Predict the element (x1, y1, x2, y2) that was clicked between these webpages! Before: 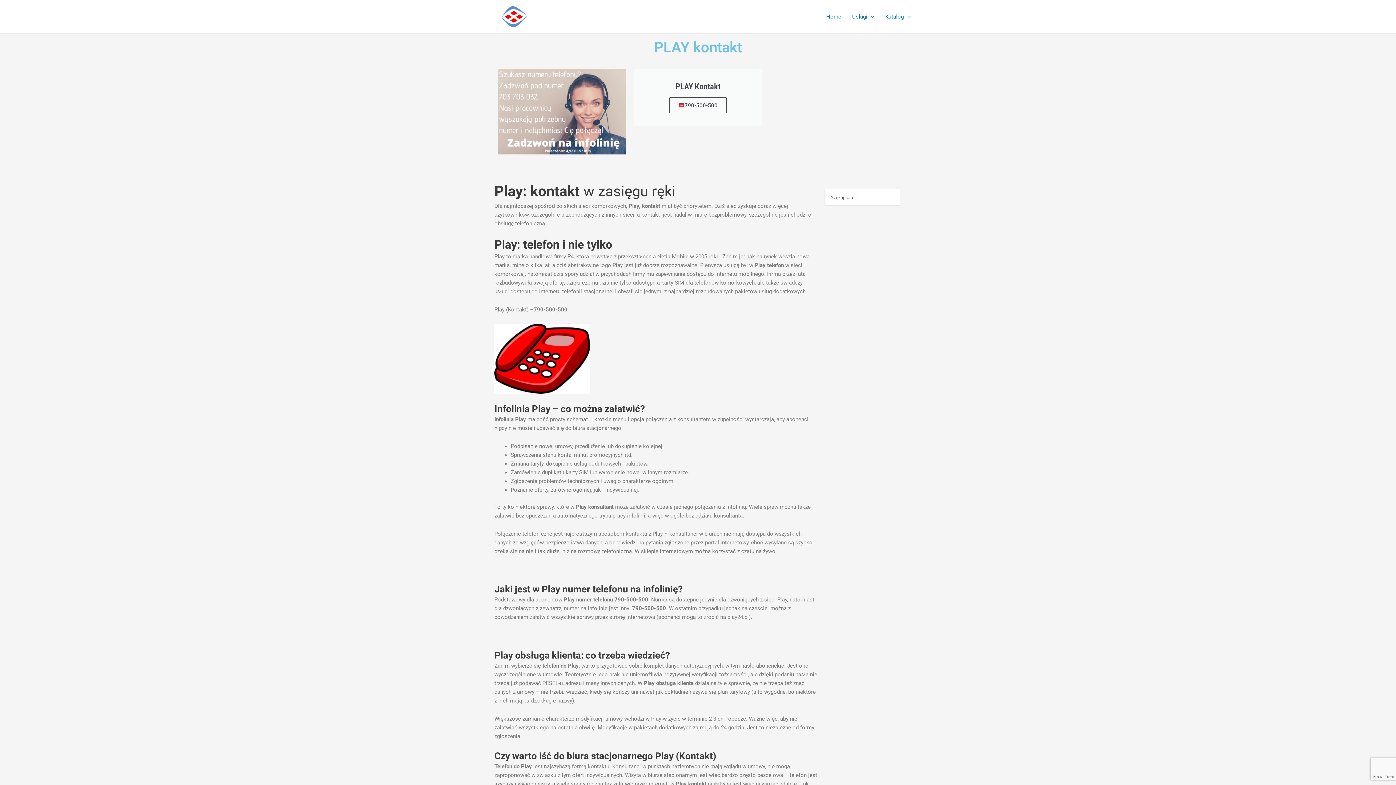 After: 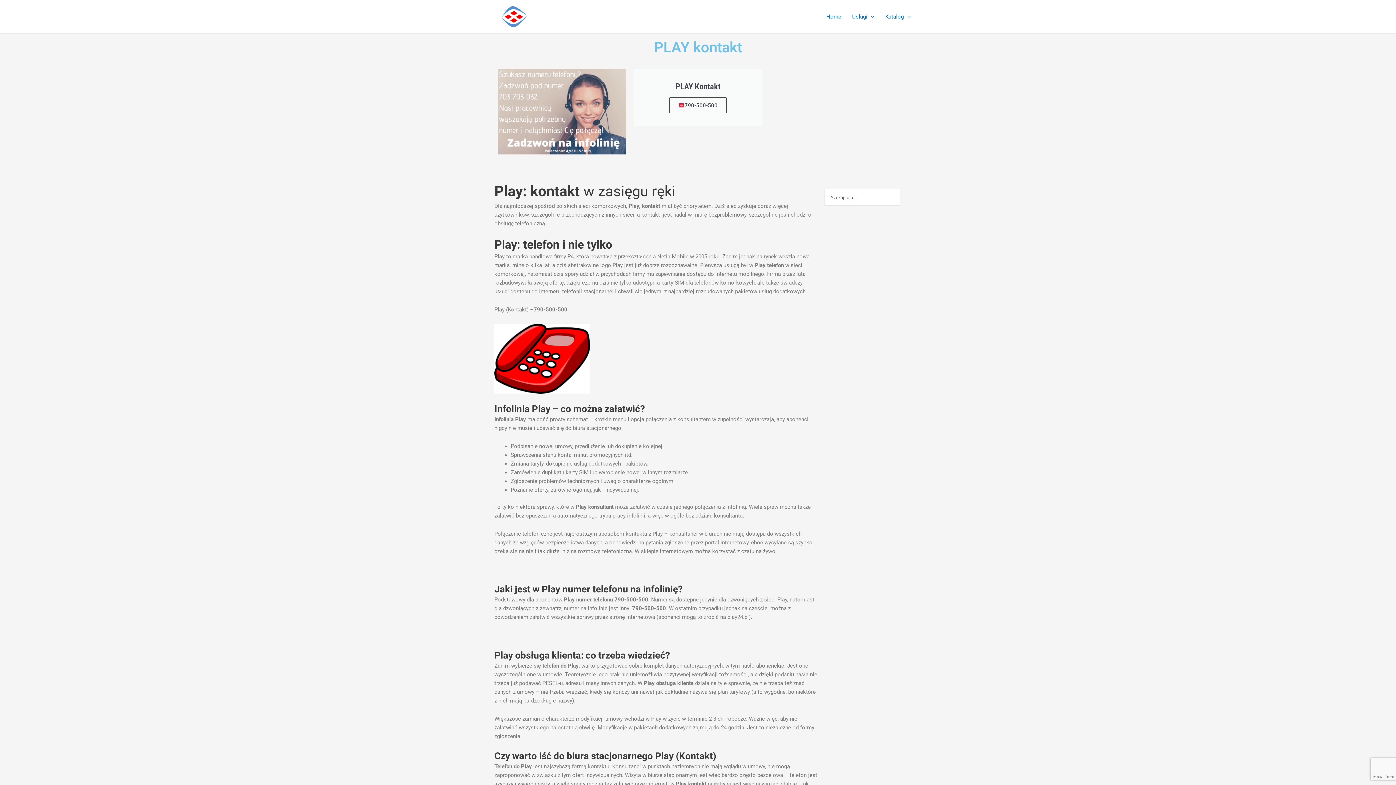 Action: label: 790-500-500 bbox: (669, 97, 727, 113)